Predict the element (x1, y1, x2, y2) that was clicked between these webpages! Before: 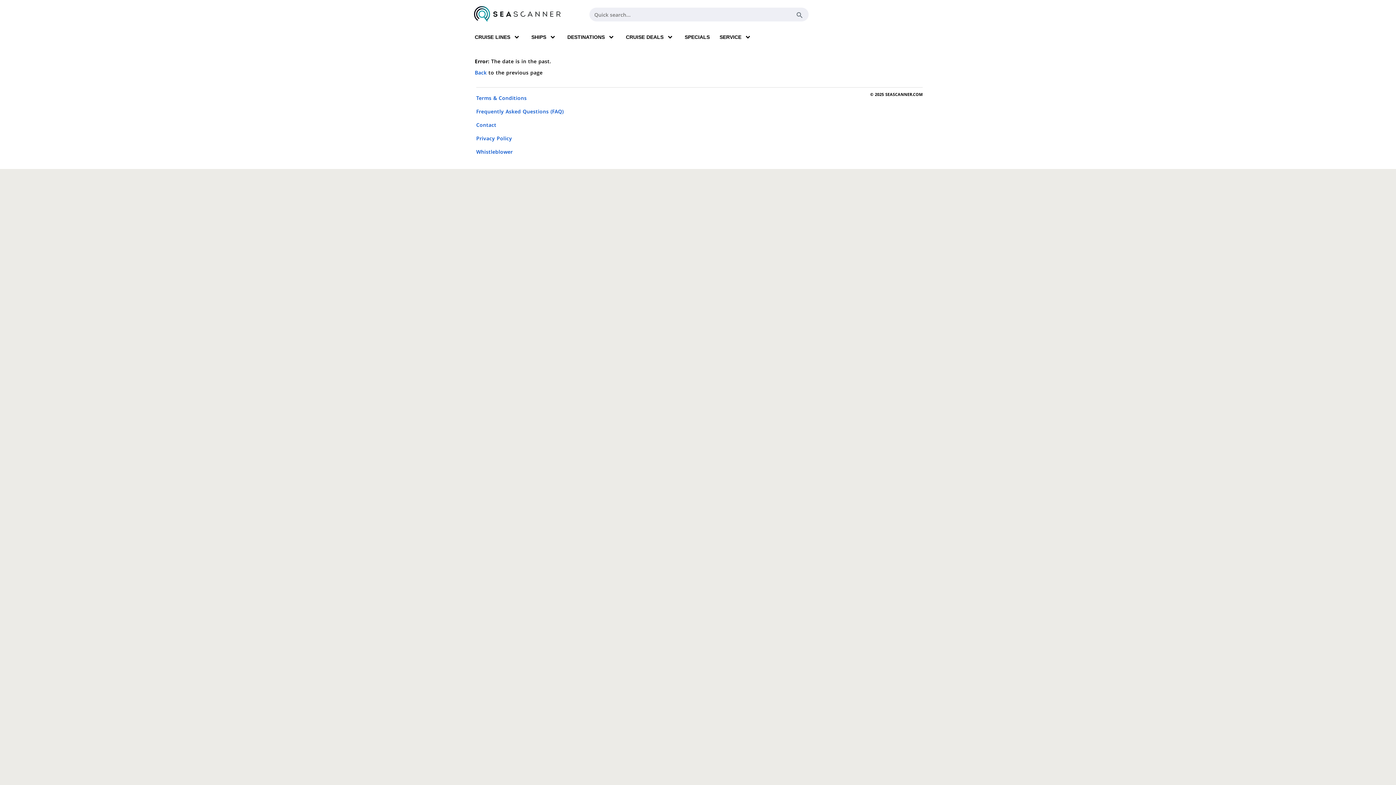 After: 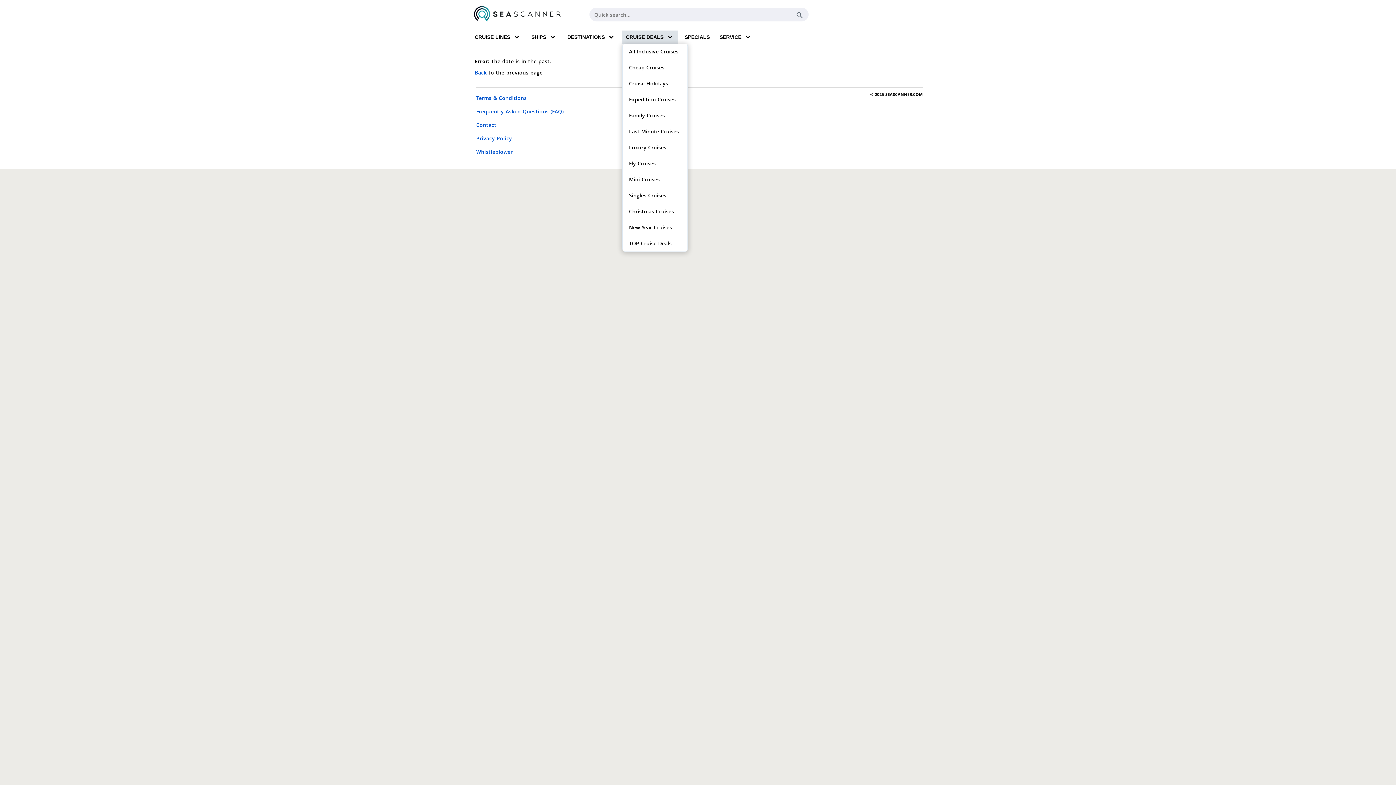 Action: bbox: (622, 30, 678, 43) label: CRUISE DEALS